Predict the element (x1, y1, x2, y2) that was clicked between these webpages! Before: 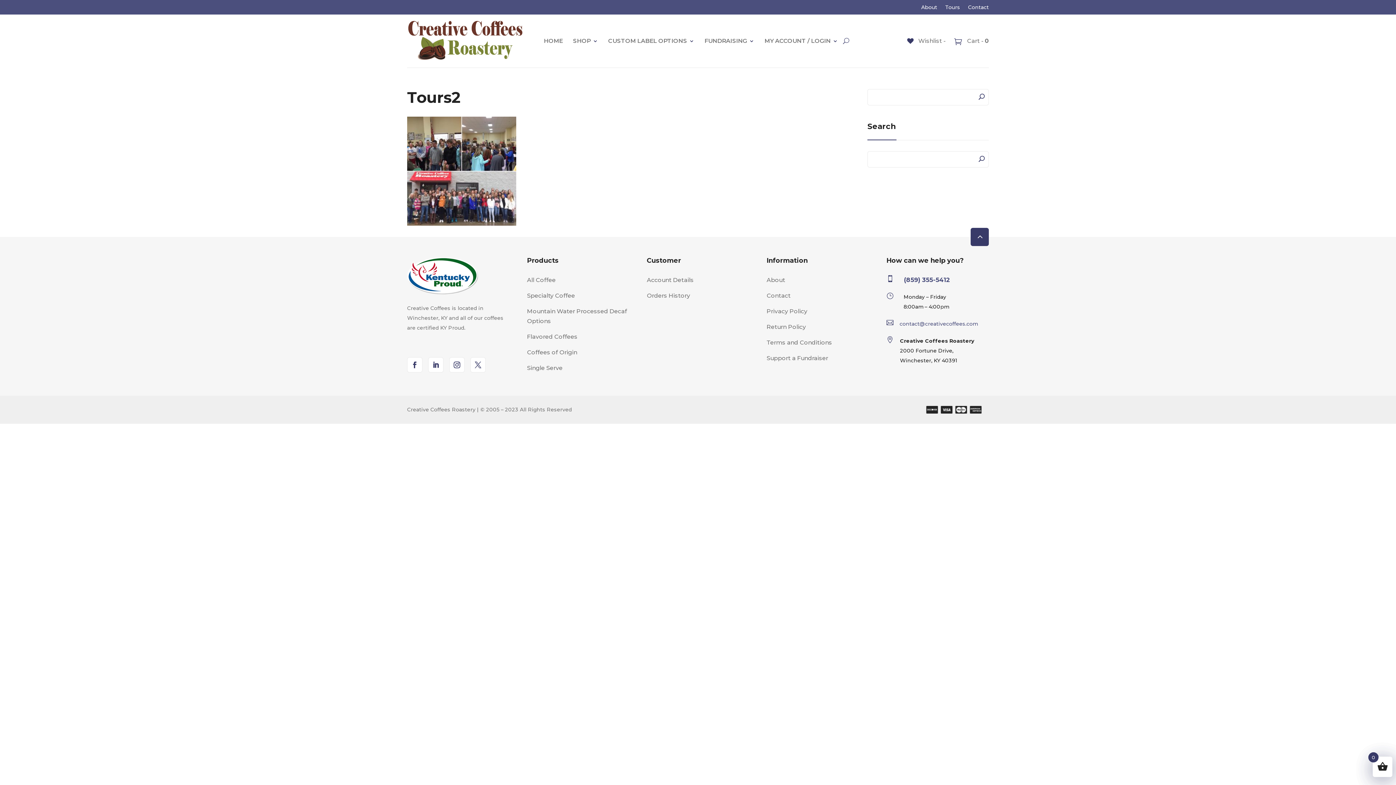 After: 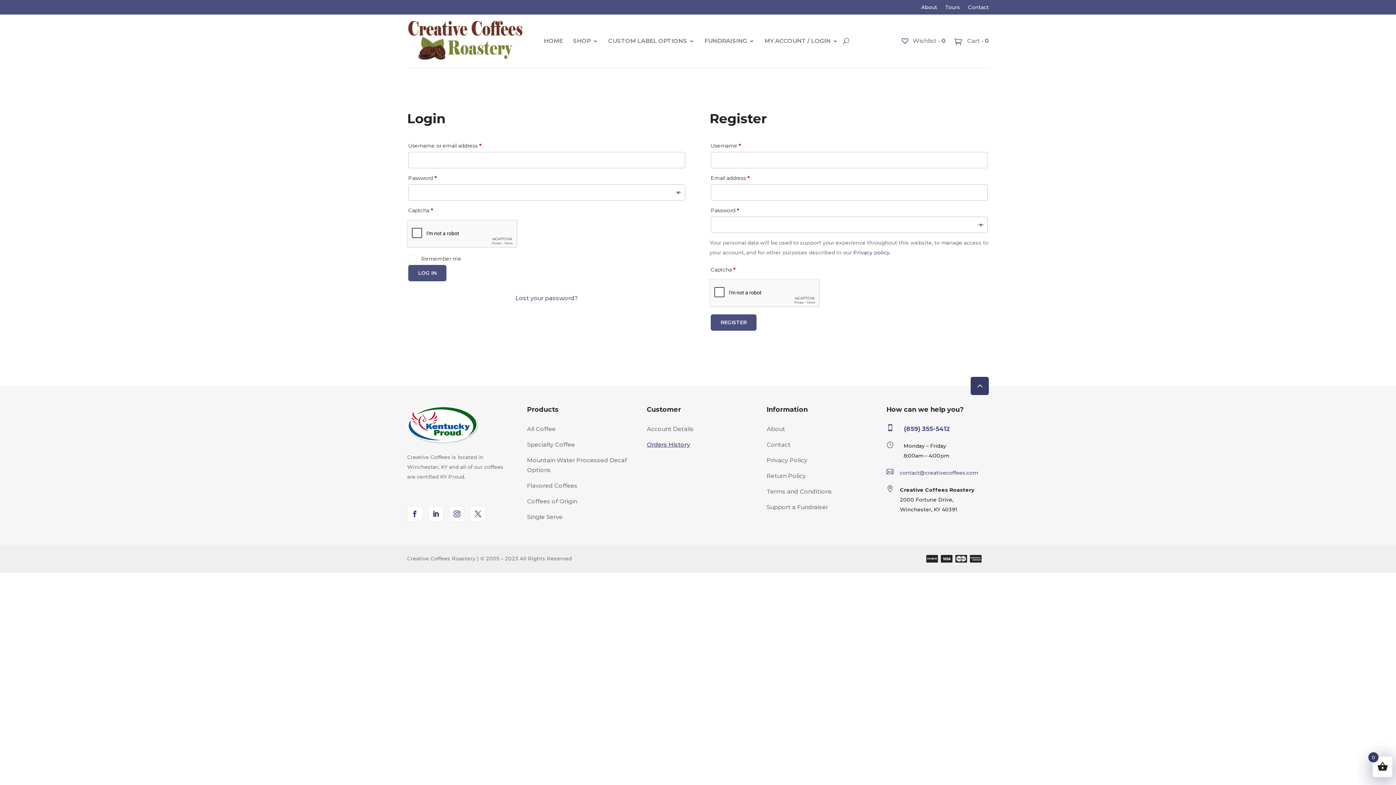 Action: label: Orders History bbox: (646, 292, 690, 299)